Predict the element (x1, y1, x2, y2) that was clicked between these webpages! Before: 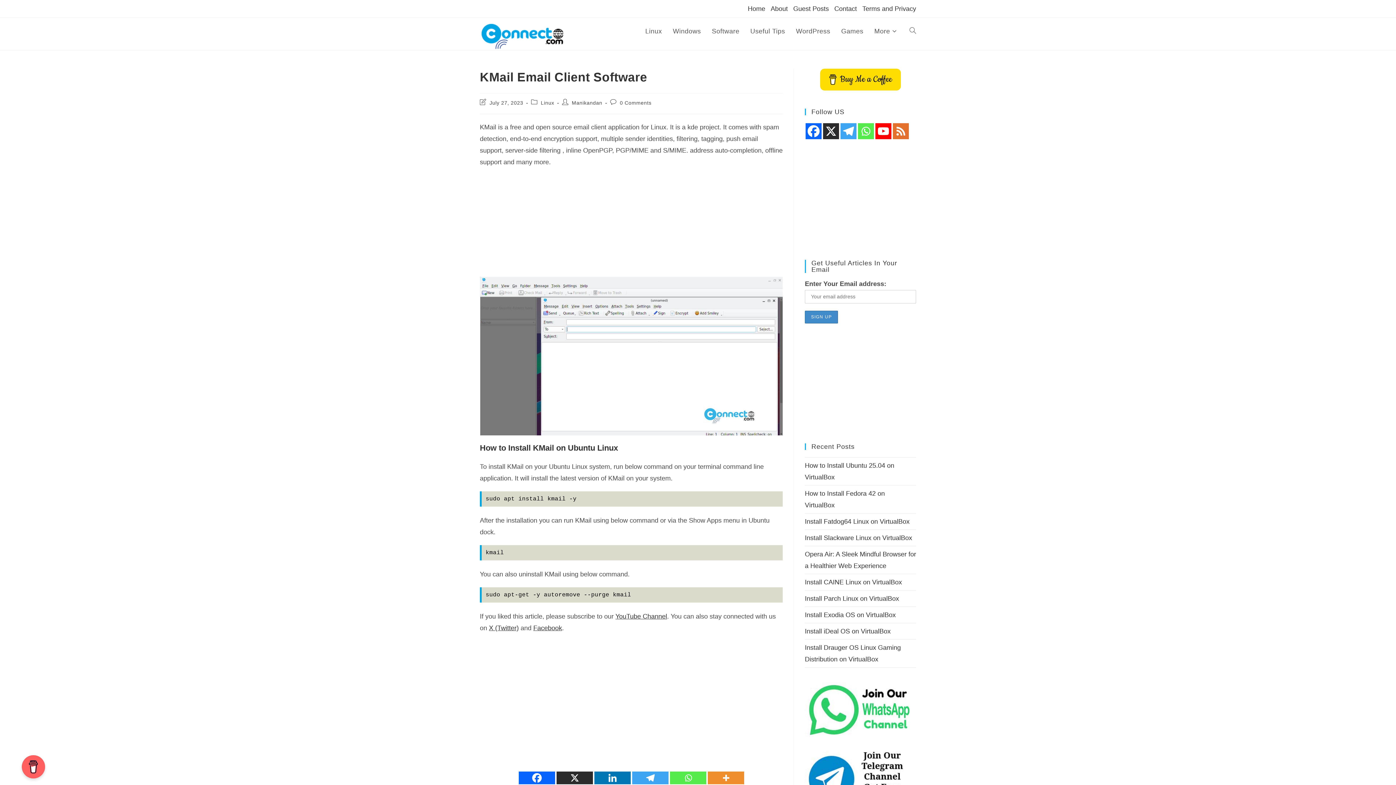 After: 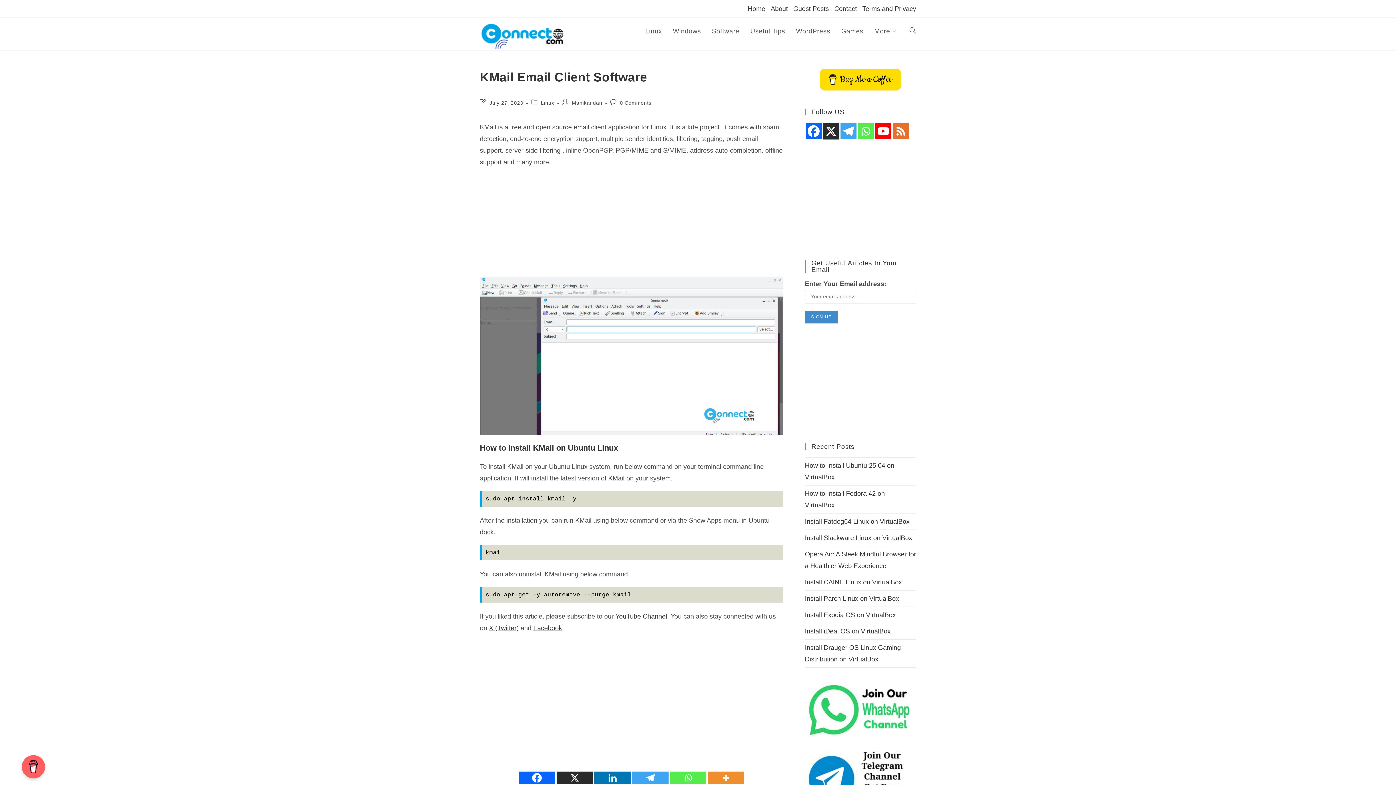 Action: bbox: (823, 123, 839, 139)